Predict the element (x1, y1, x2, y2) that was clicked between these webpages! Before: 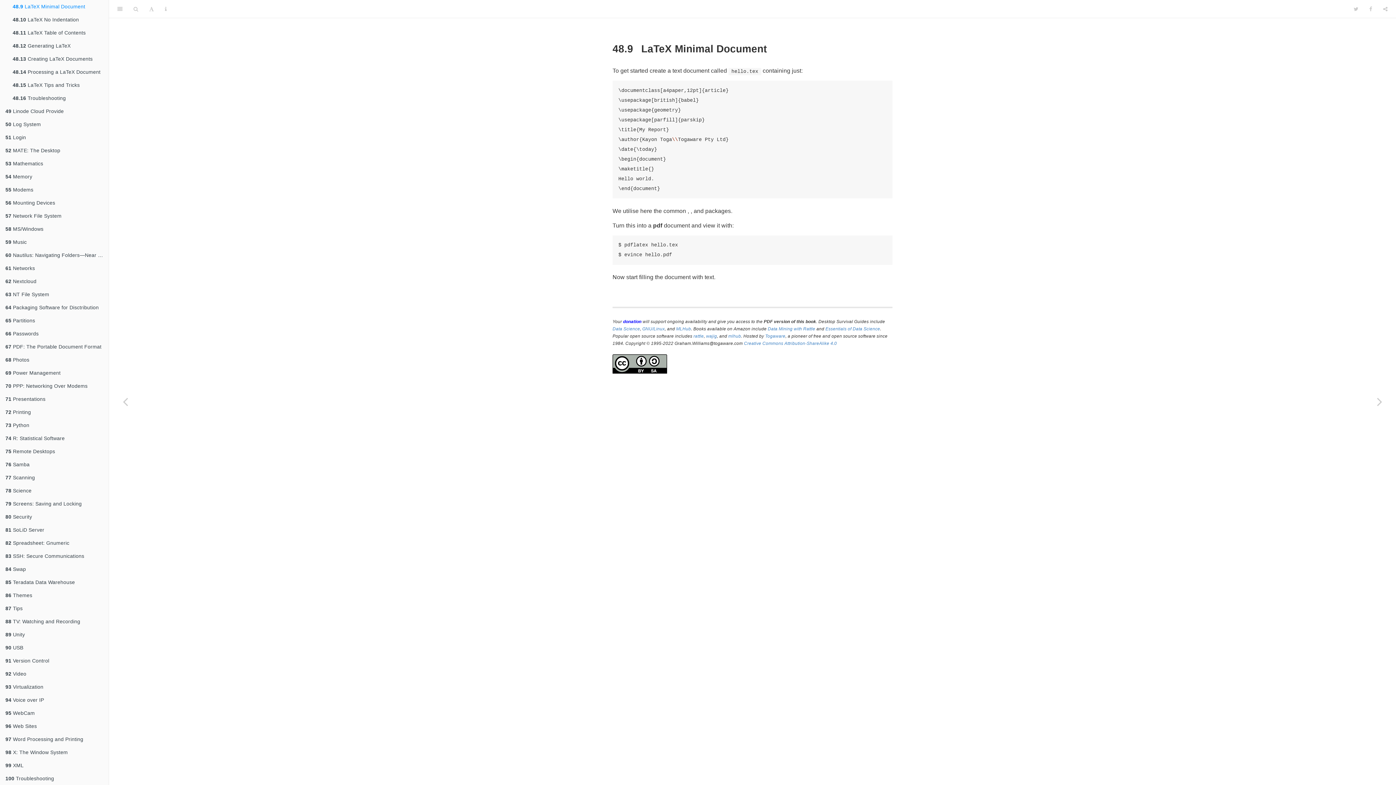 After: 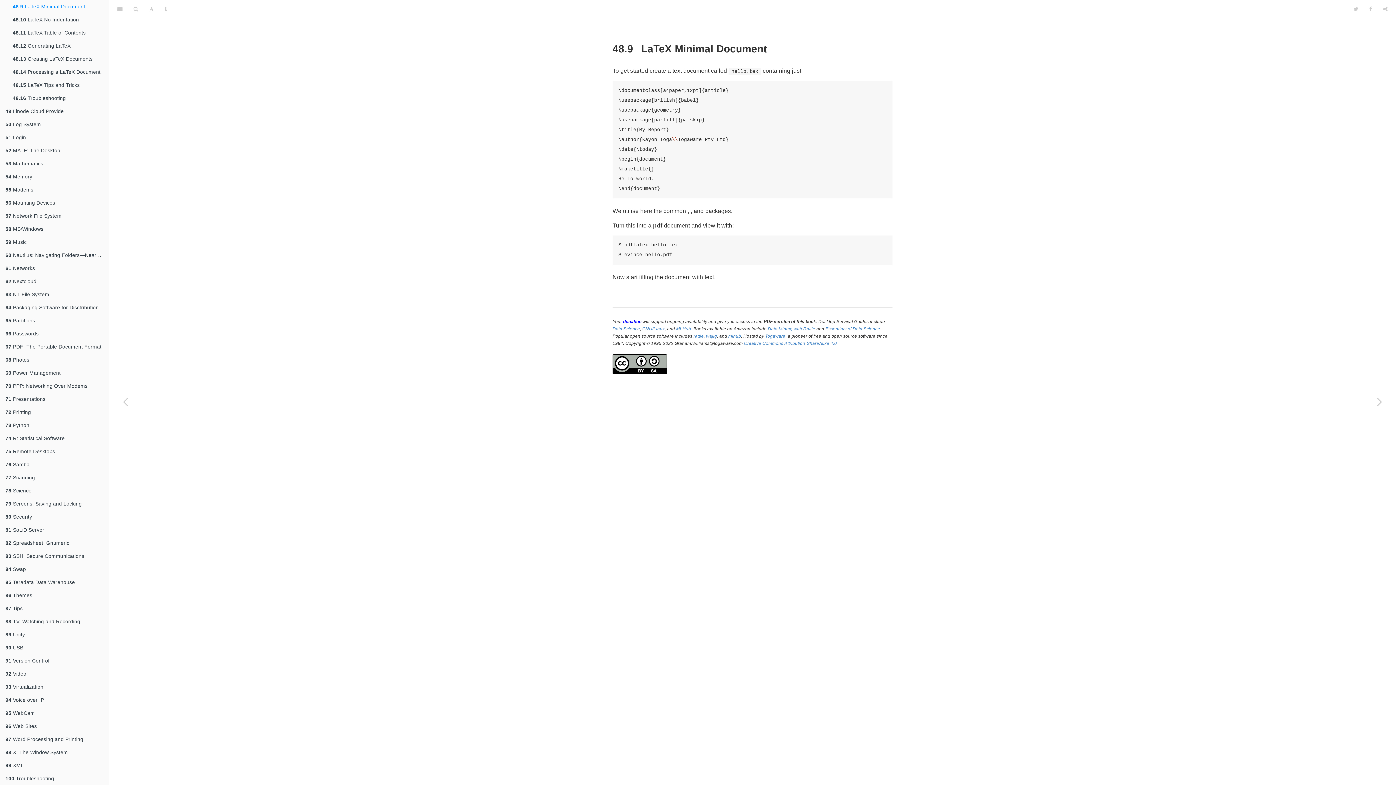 Action: bbox: (728, 333, 741, 339) label: mlhub